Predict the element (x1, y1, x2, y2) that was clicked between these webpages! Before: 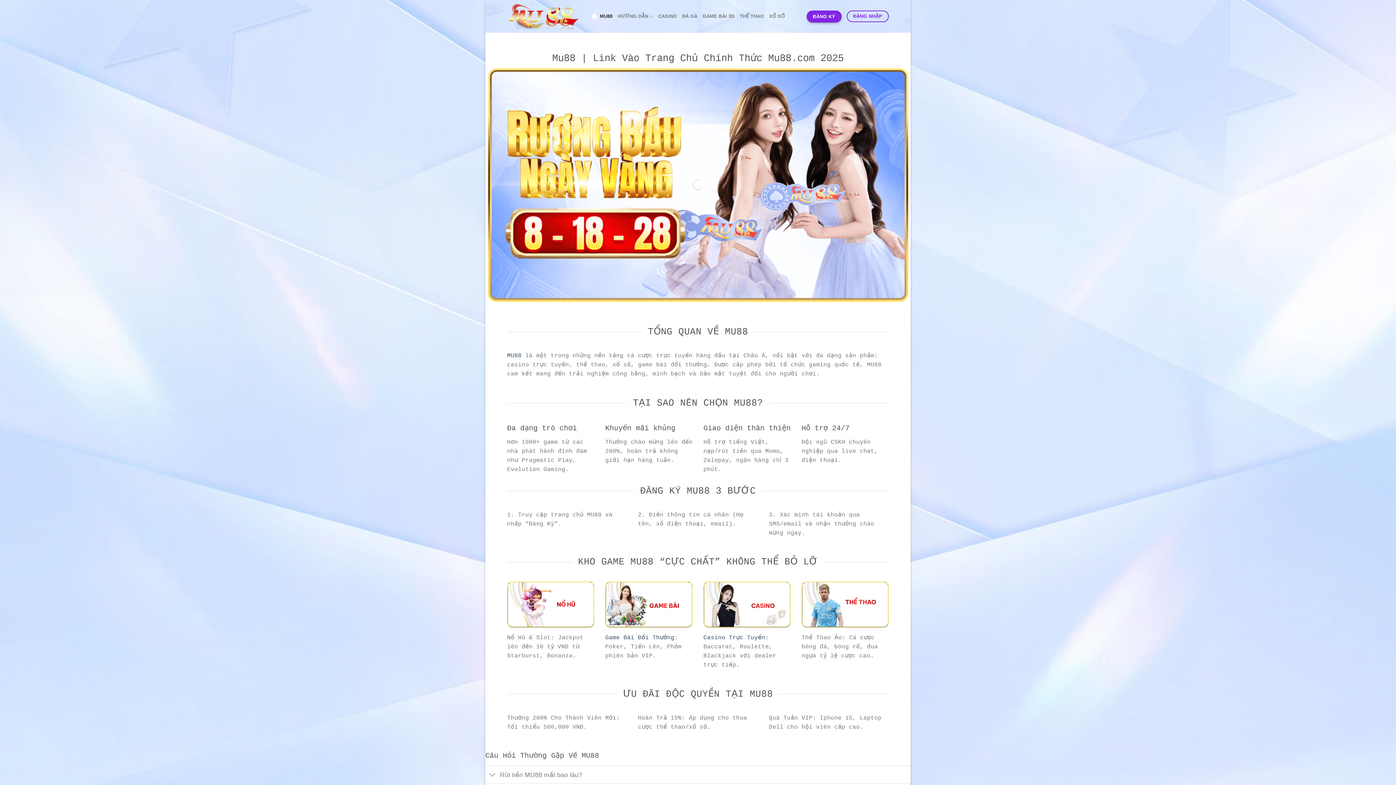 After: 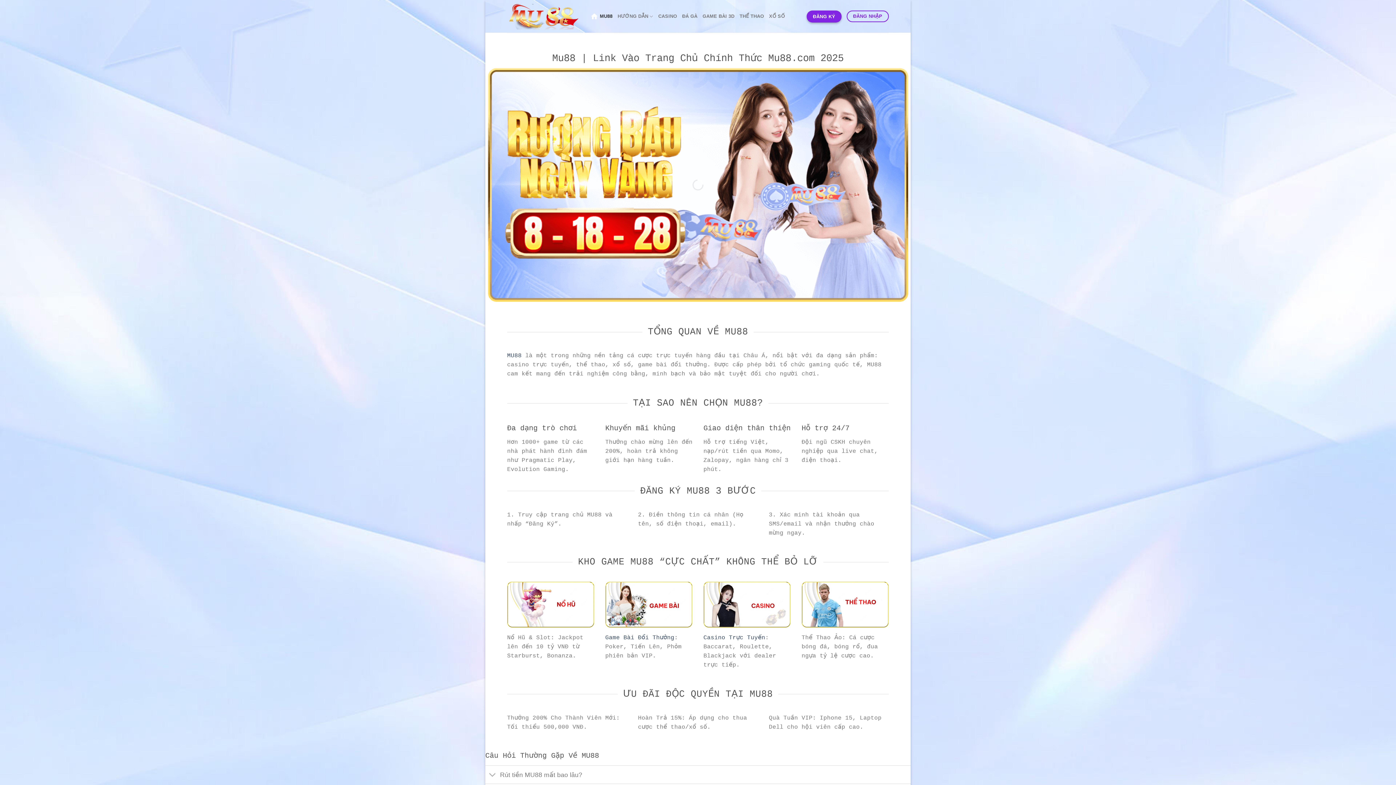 Action: bbox: (507, 352, 521, 359) label: MU88